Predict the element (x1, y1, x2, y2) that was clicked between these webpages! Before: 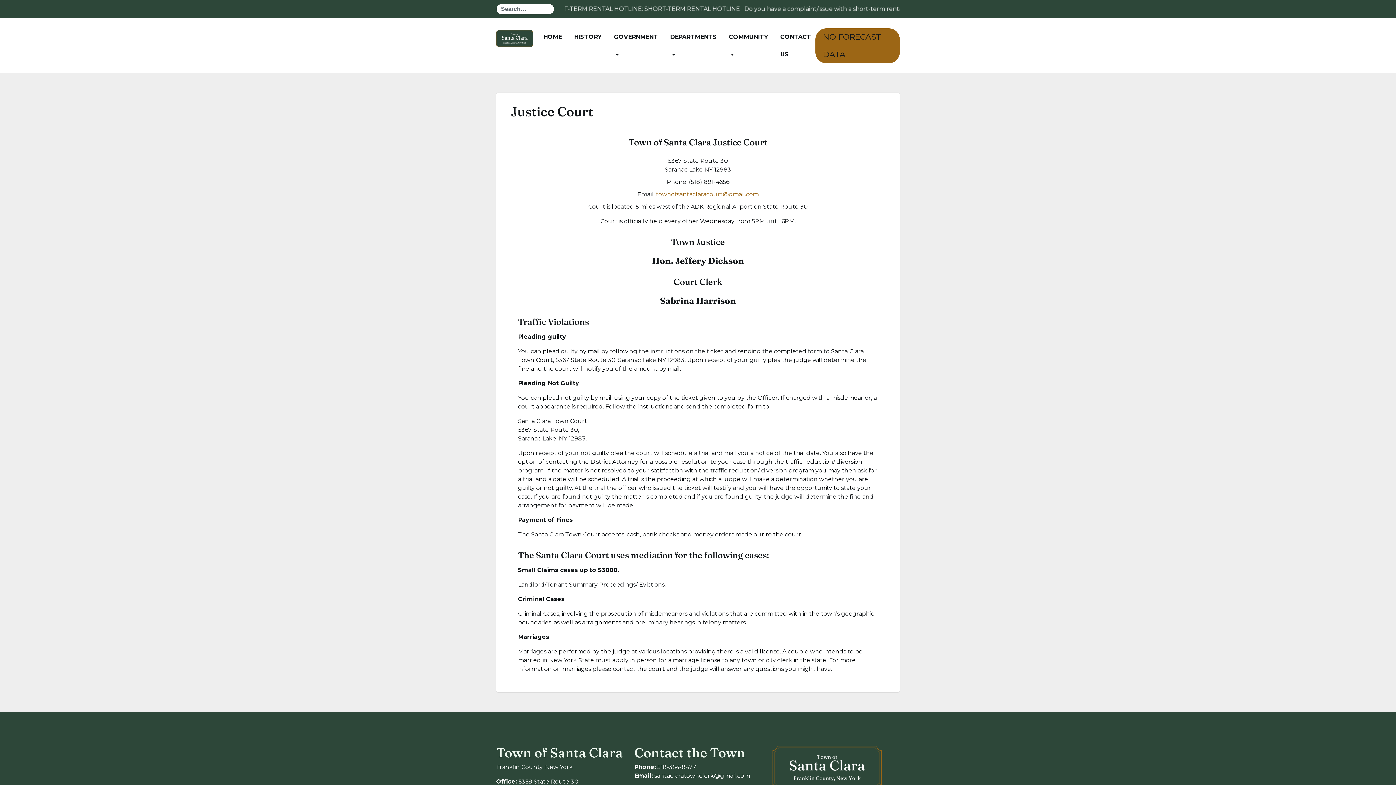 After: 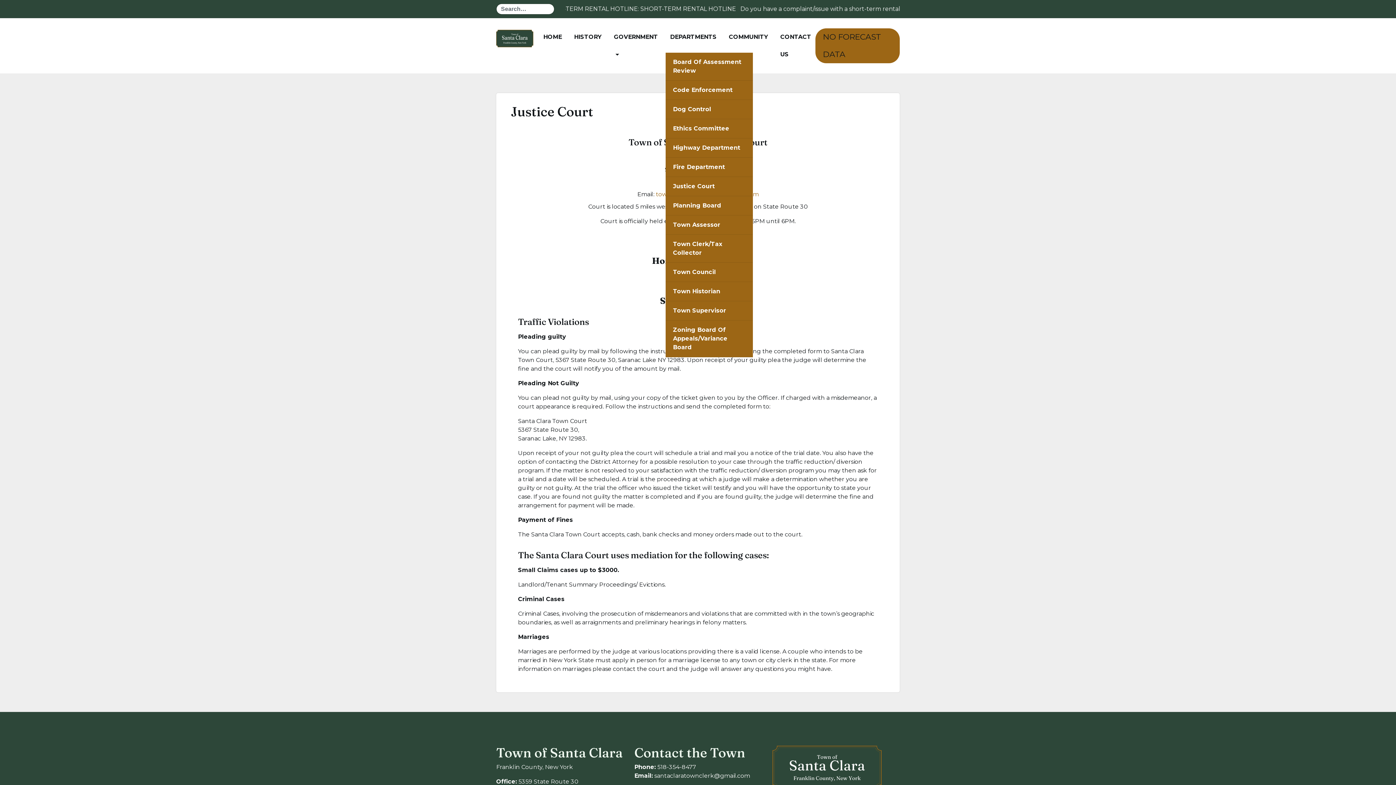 Action: bbox: (665, 28, 721, 63) label: DEPARTMENTS 